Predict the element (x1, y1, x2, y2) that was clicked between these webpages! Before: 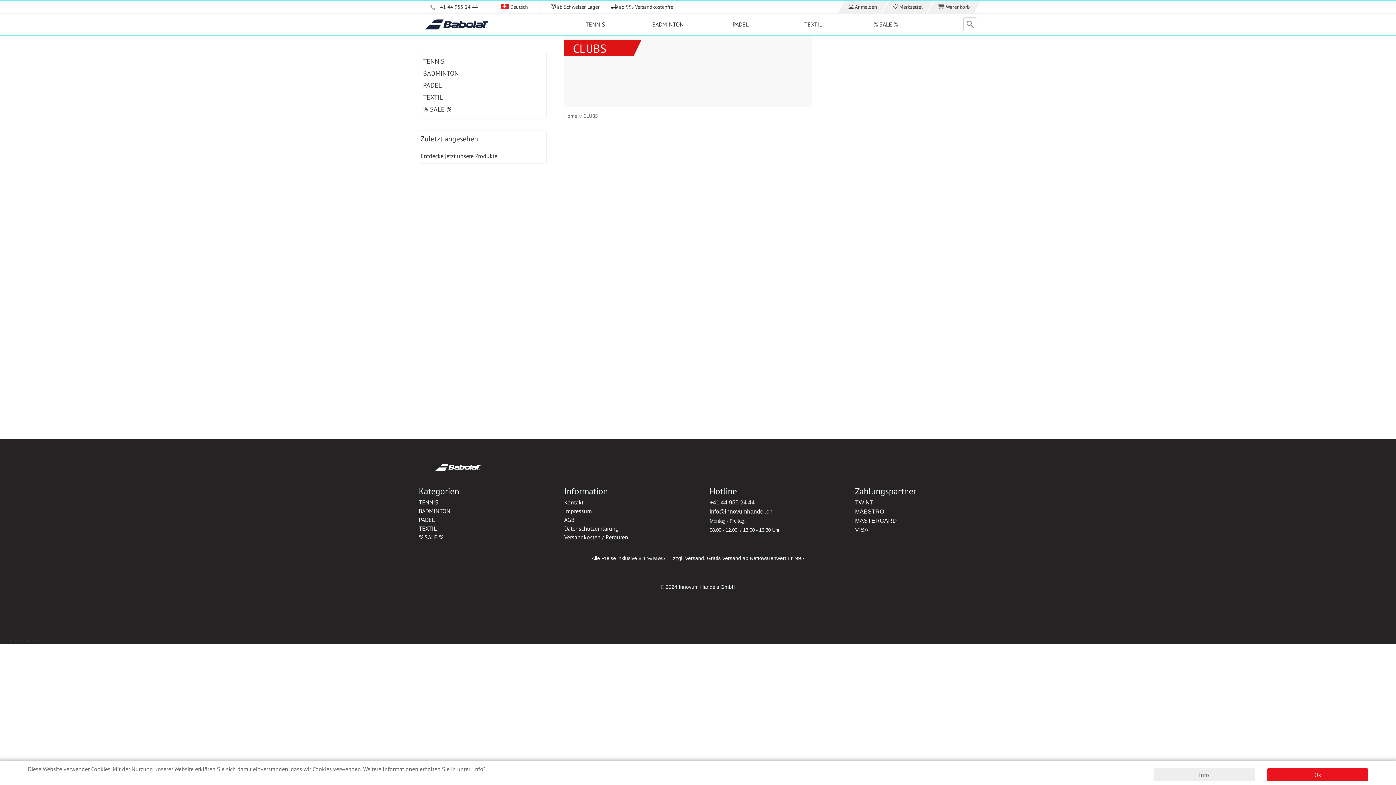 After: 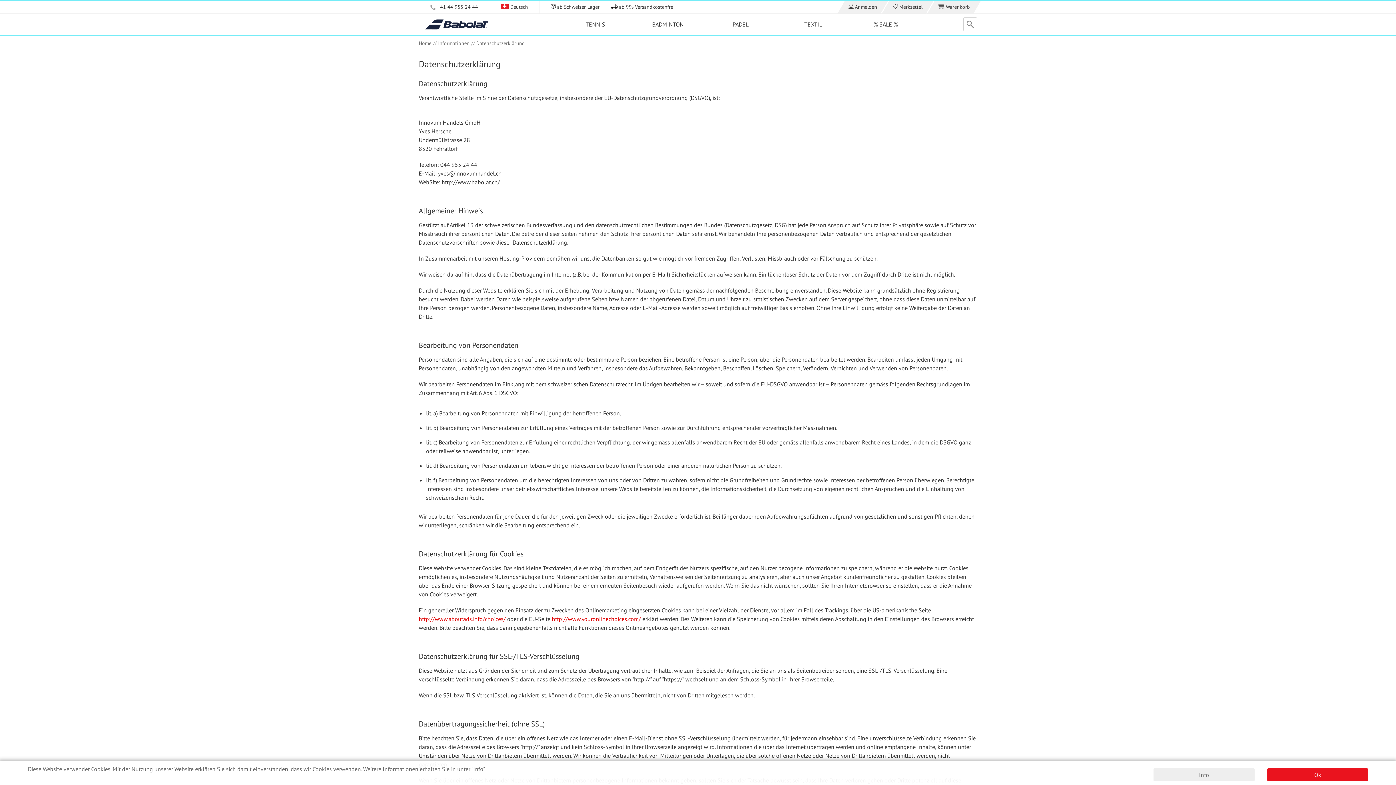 Action: label: Info bbox: (1153, 768, 1254, 781)